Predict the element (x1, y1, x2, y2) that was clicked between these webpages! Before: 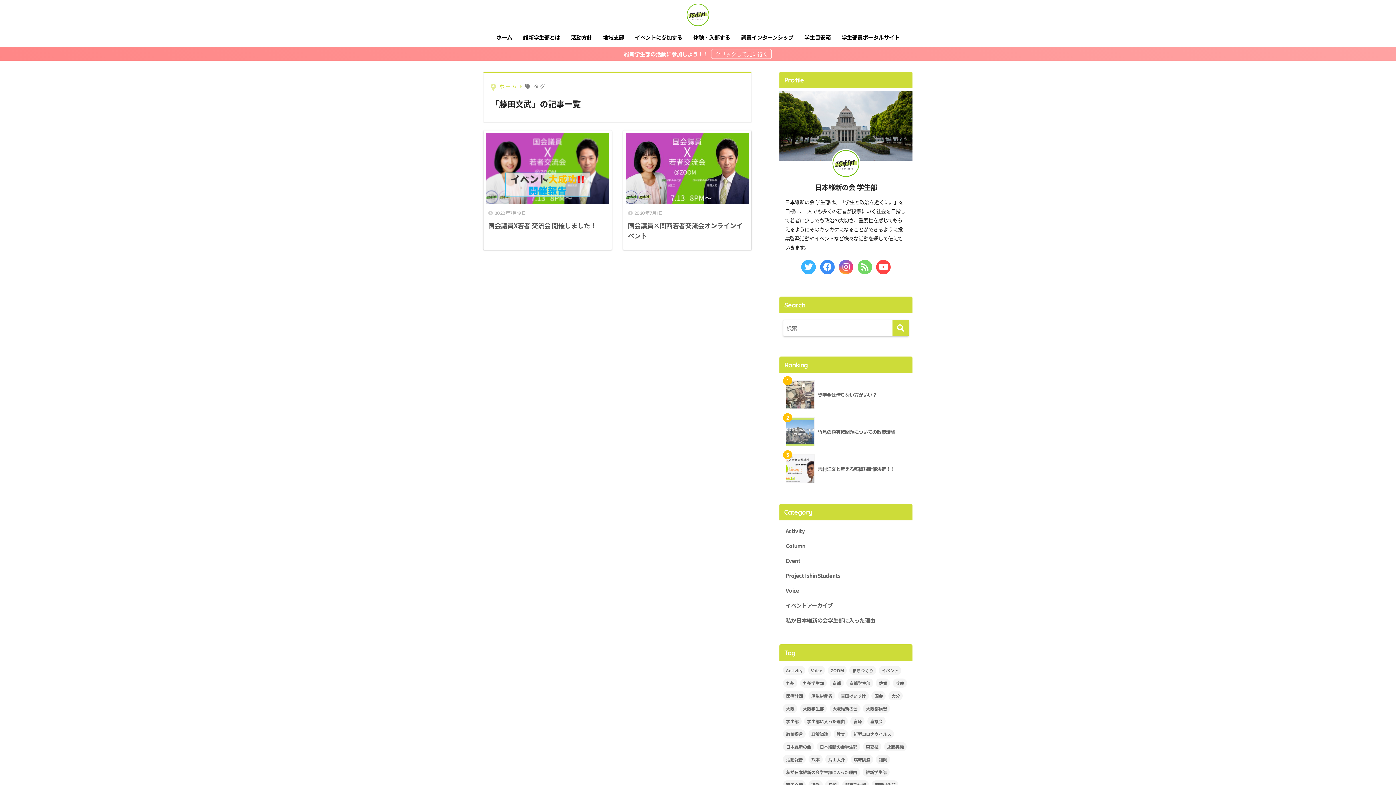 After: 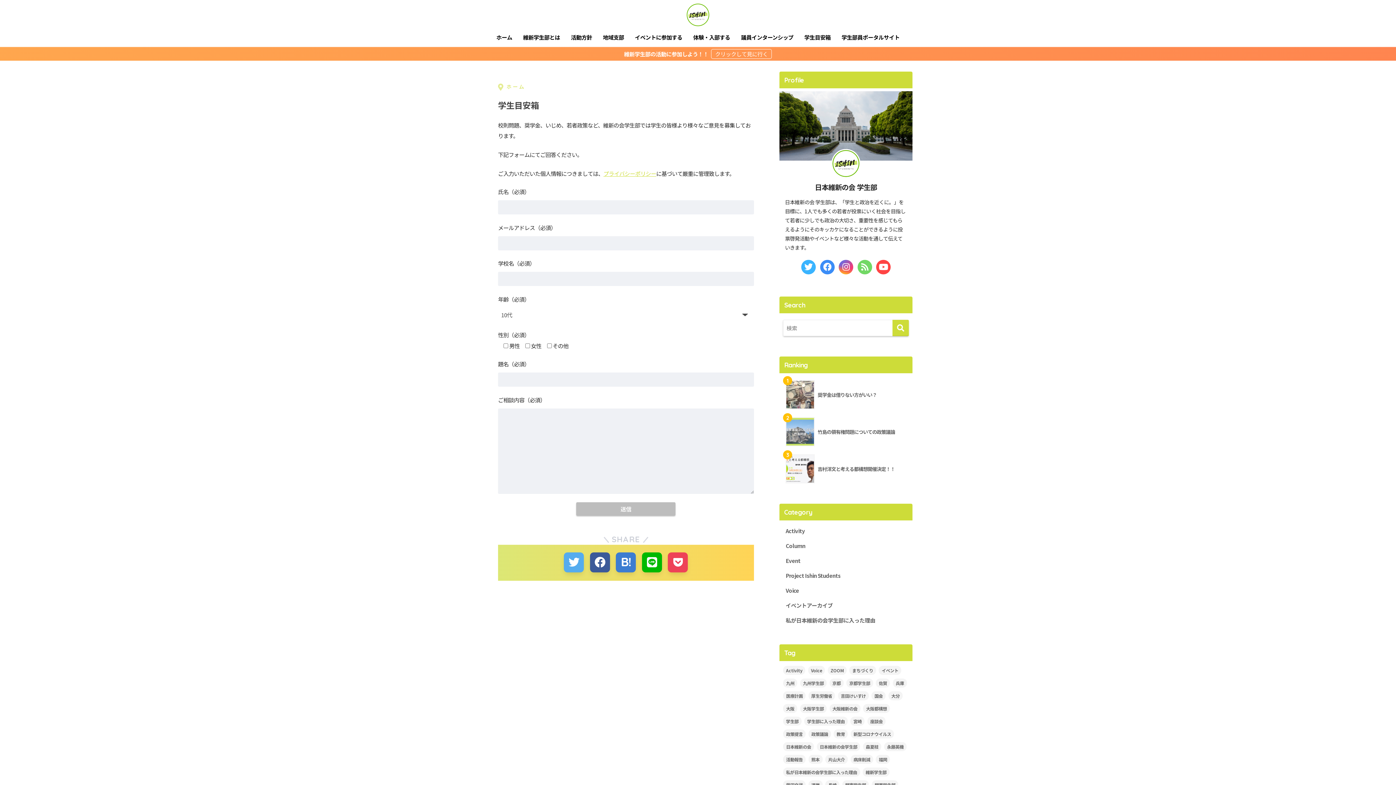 Action: bbox: (799, 29, 836, 46) label: 学生目安箱